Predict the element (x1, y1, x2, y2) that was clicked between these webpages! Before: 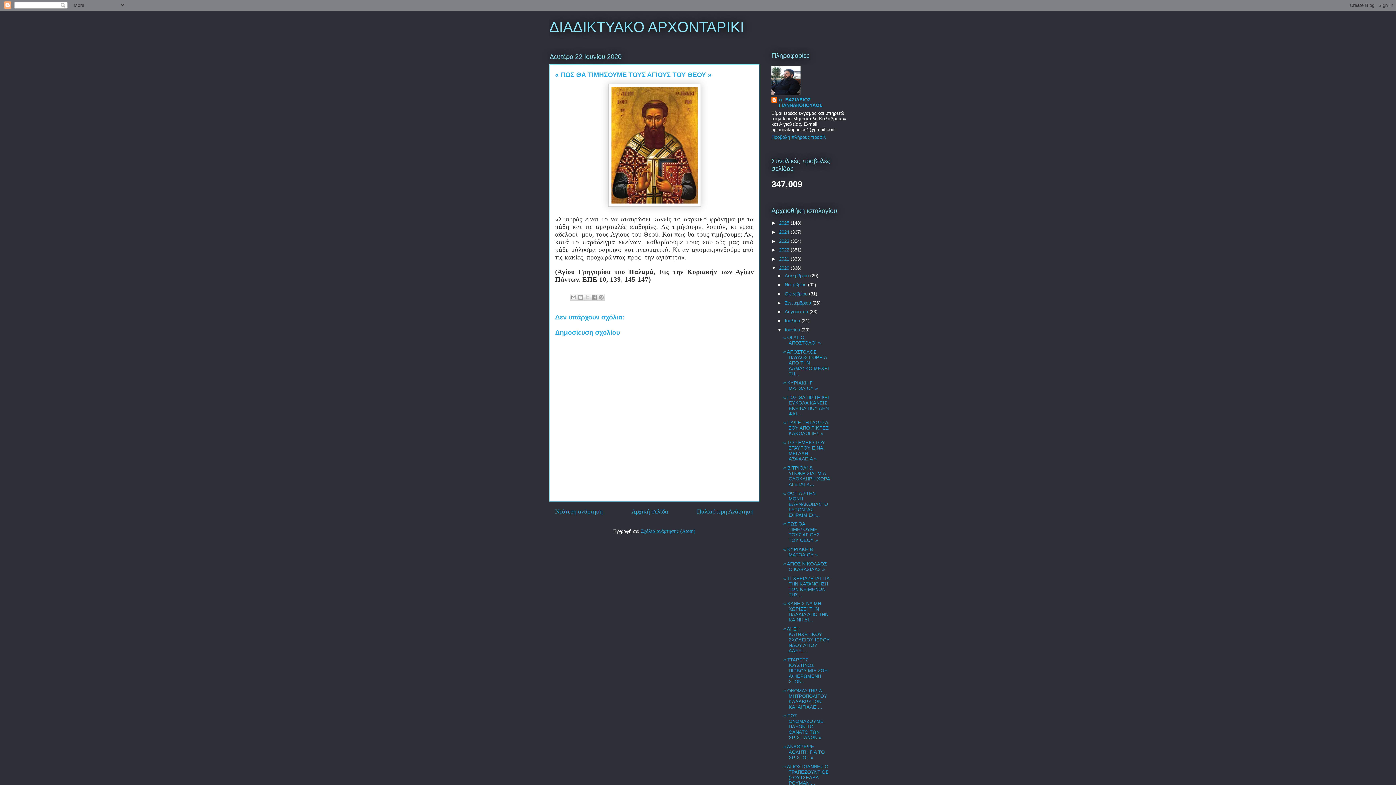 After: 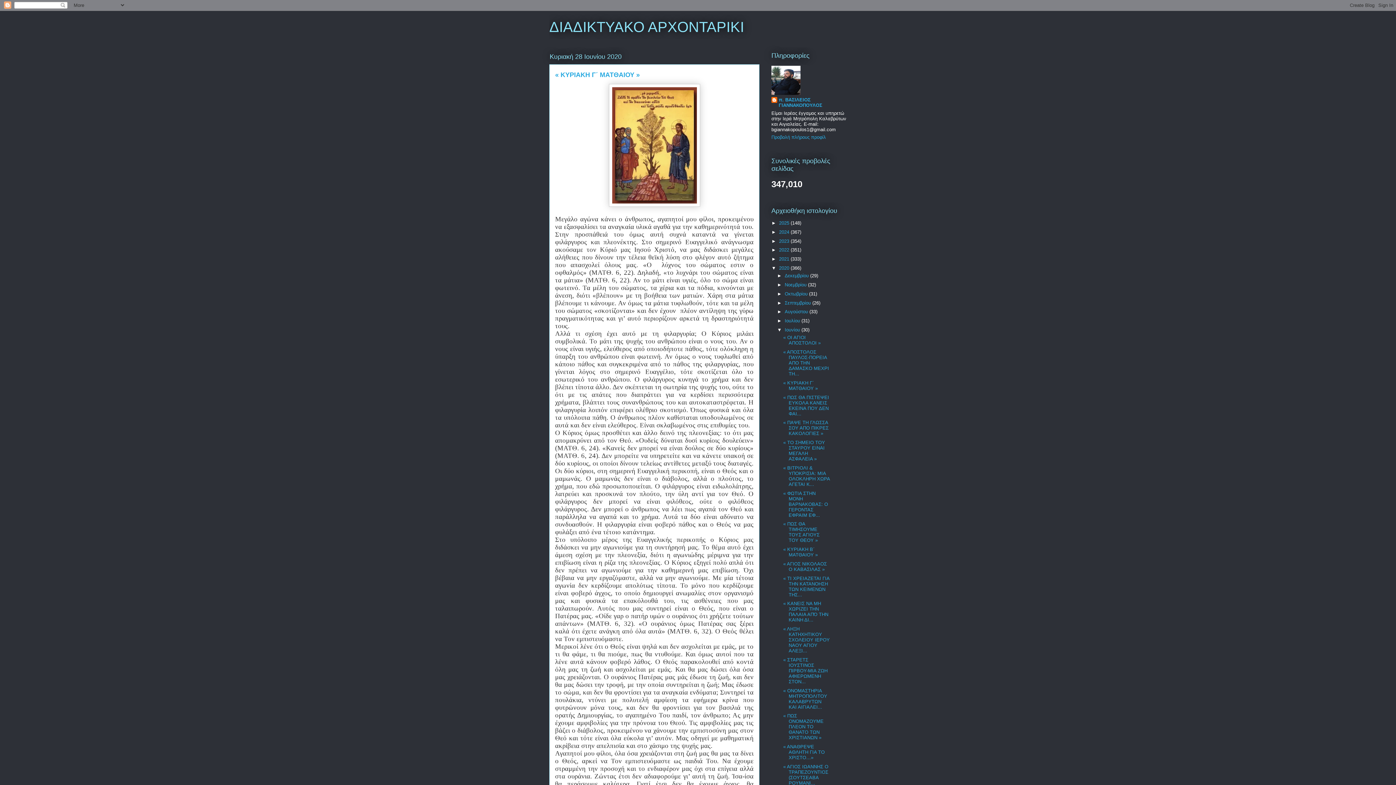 Action: label: « ΚΥΡΙΑΚΗ Γ΄ ΜΑΤΘΑΙΟΥ » bbox: (783, 380, 817, 391)